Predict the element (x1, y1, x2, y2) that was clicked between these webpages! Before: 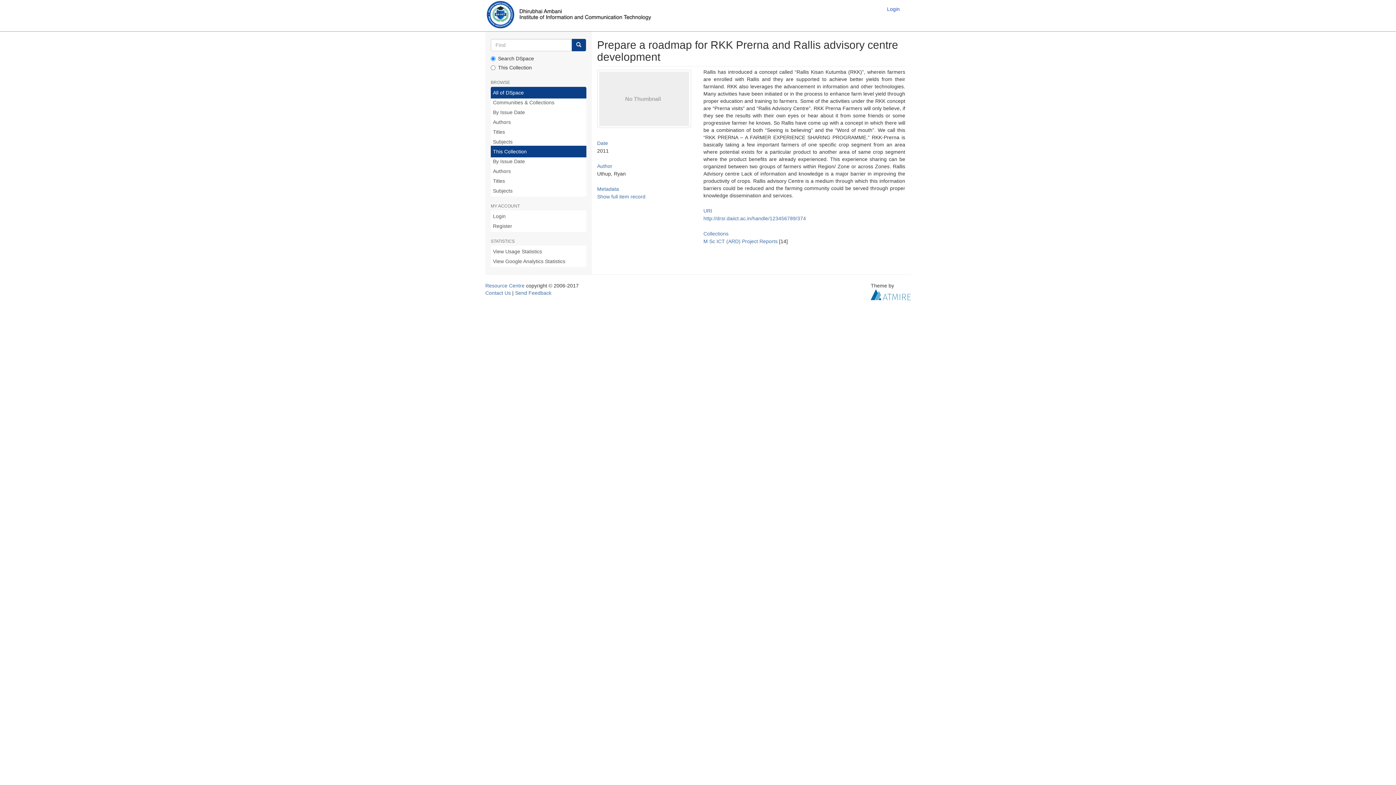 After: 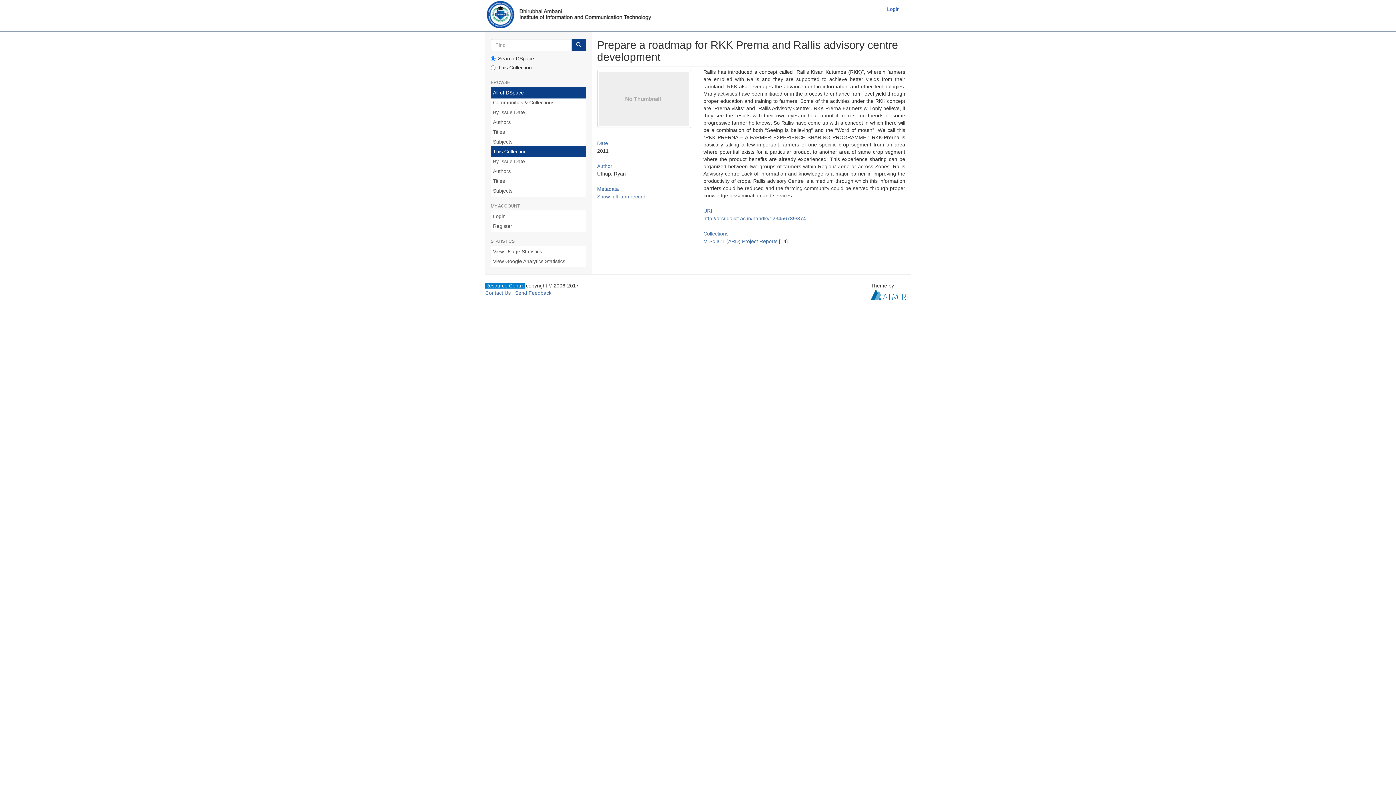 Action: bbox: (485, 282, 524, 288) label: Resource Centre